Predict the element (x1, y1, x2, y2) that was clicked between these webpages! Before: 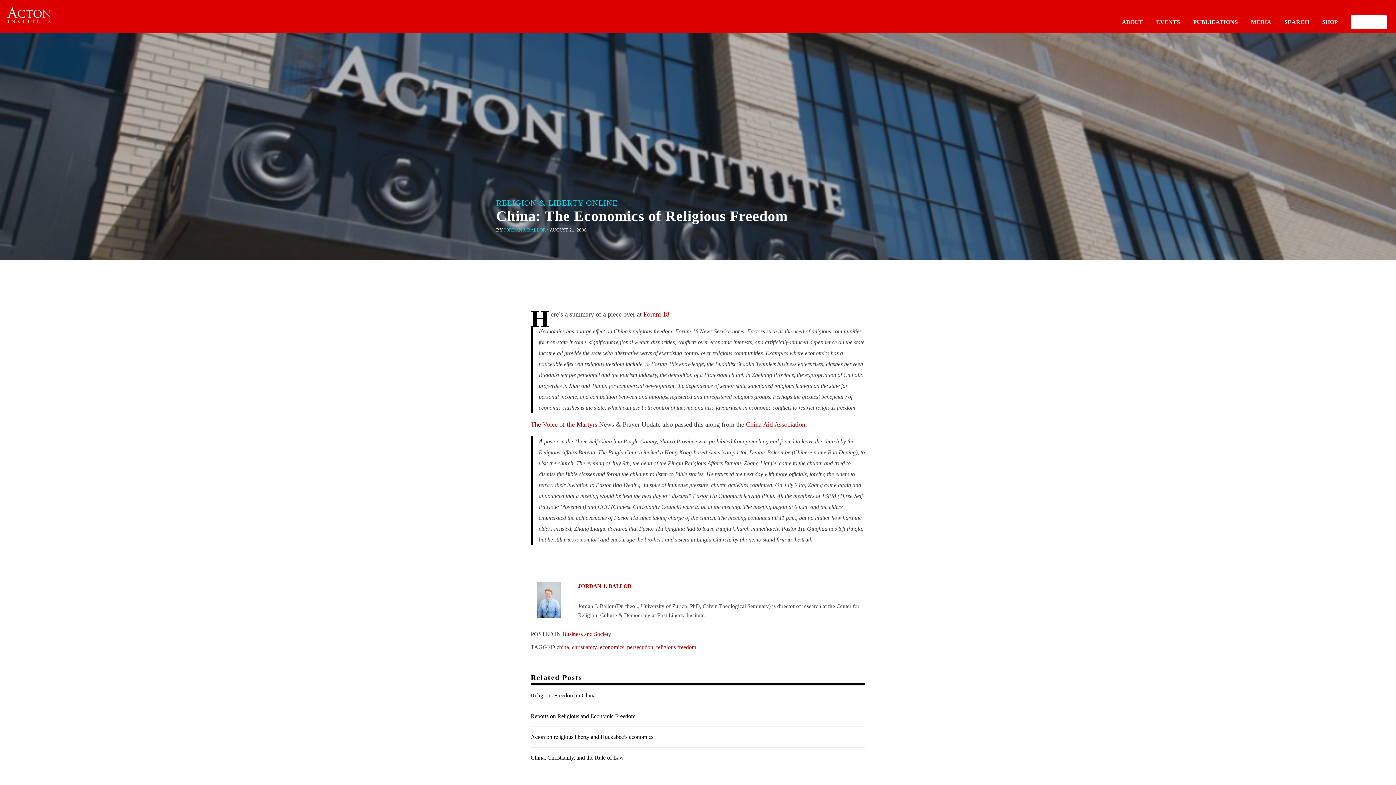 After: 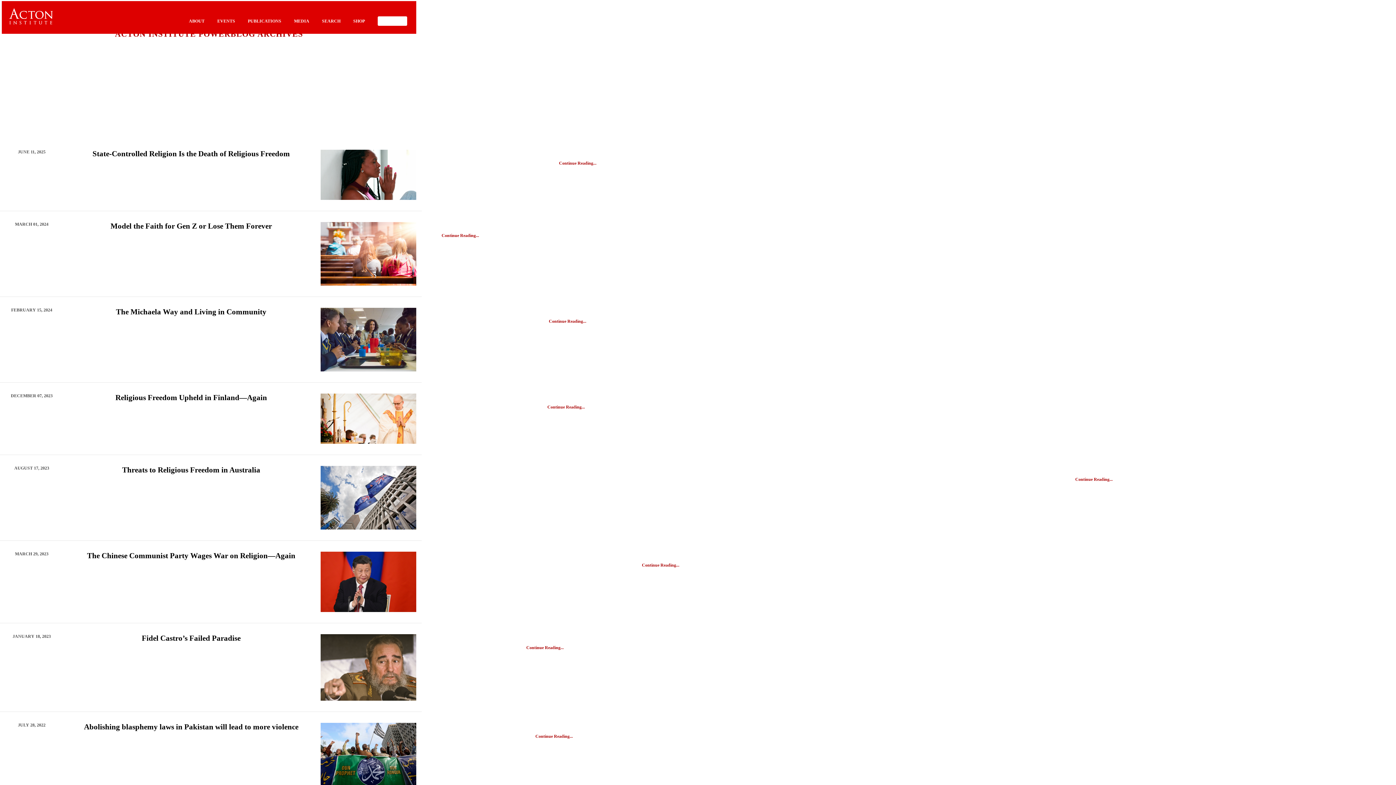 Action: label: religious freedom bbox: (656, 644, 696, 650)